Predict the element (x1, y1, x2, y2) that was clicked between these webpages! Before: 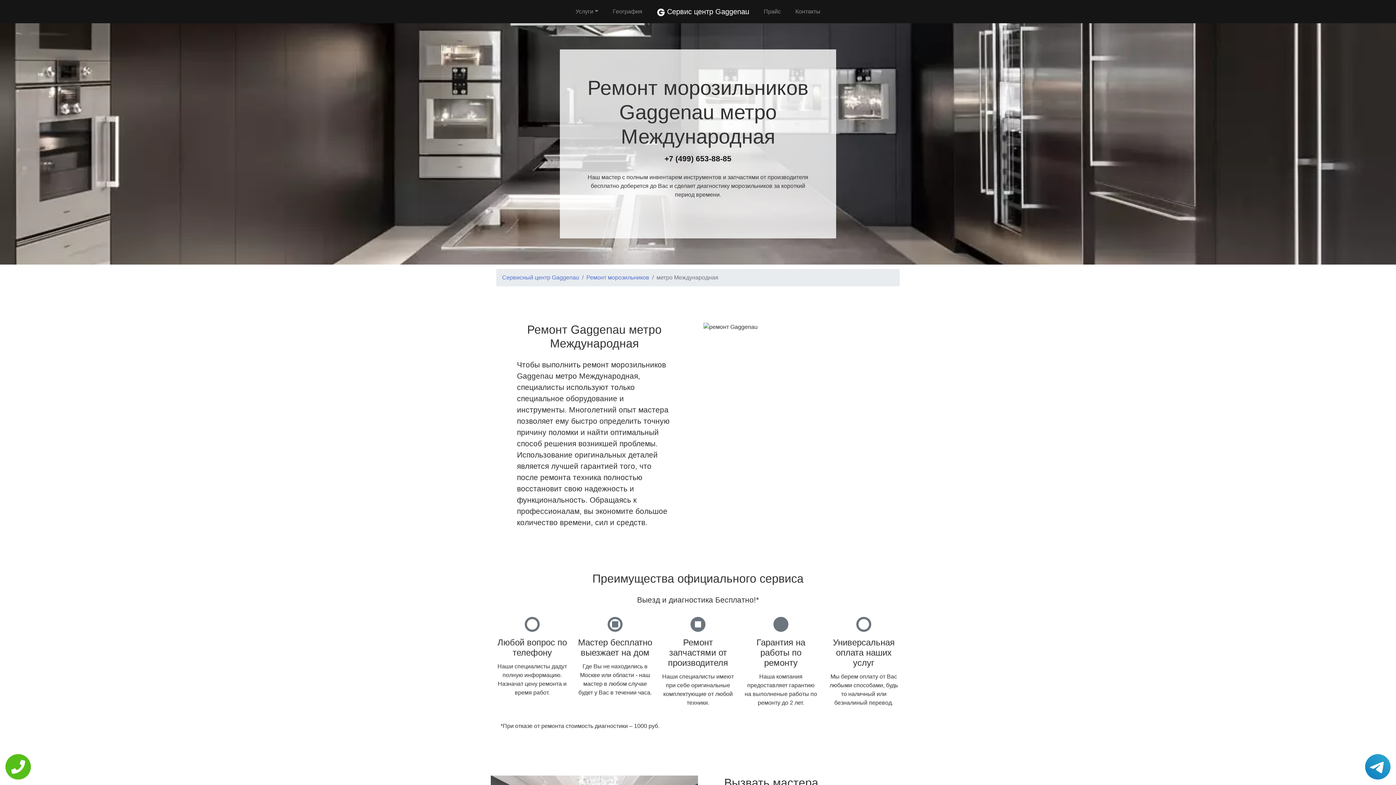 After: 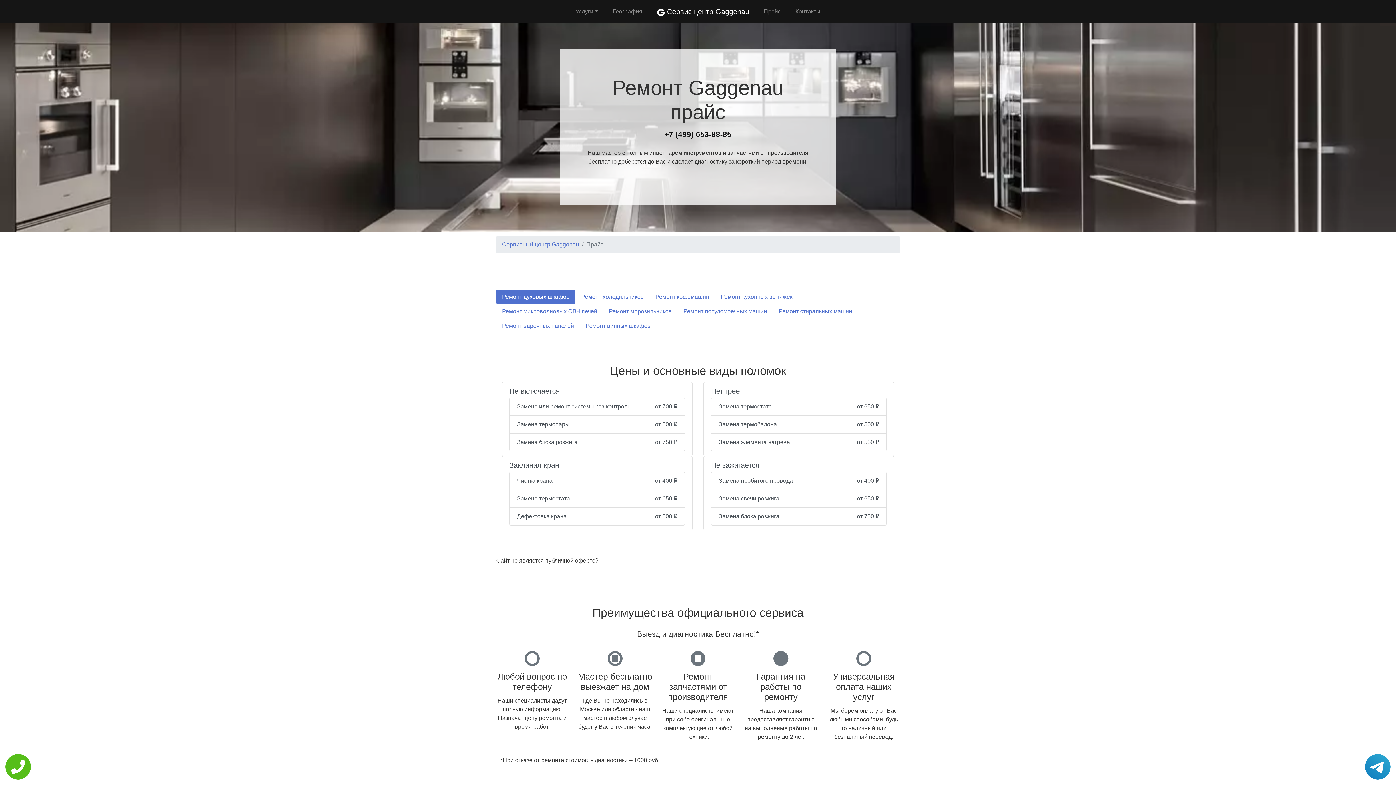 Action: label: Прайс bbox: (761, 4, 783, 18)